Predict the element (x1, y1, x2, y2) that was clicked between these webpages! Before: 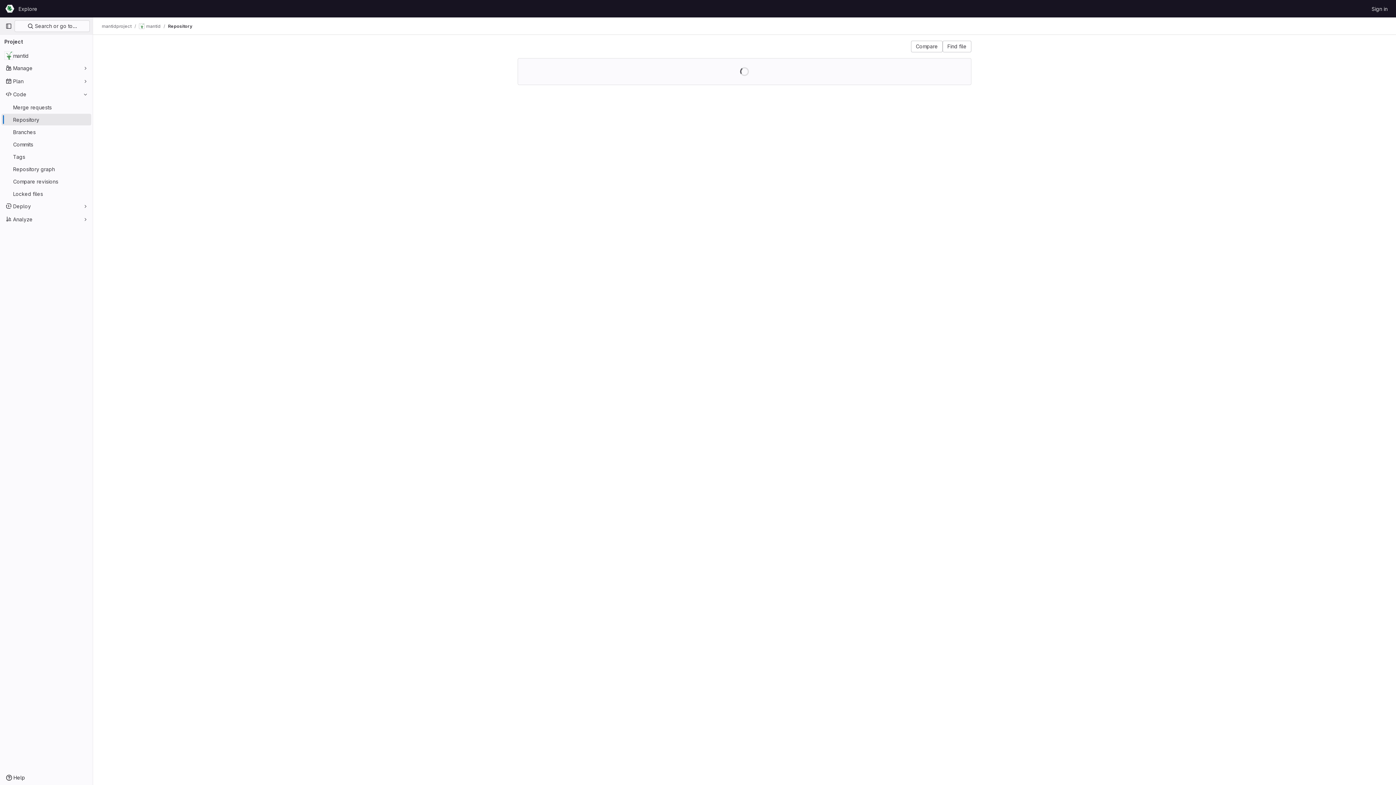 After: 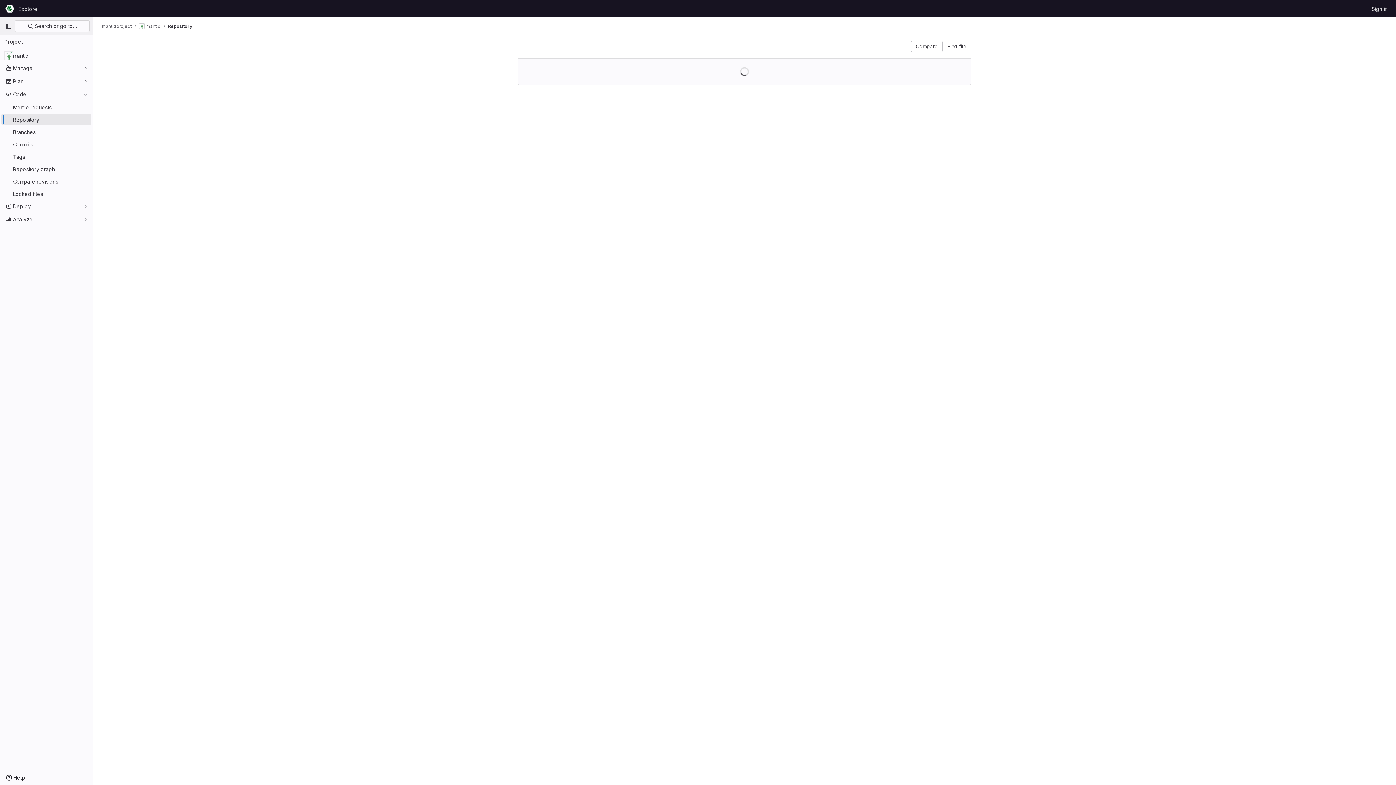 Action: label: Repository bbox: (1, 113, 91, 125)